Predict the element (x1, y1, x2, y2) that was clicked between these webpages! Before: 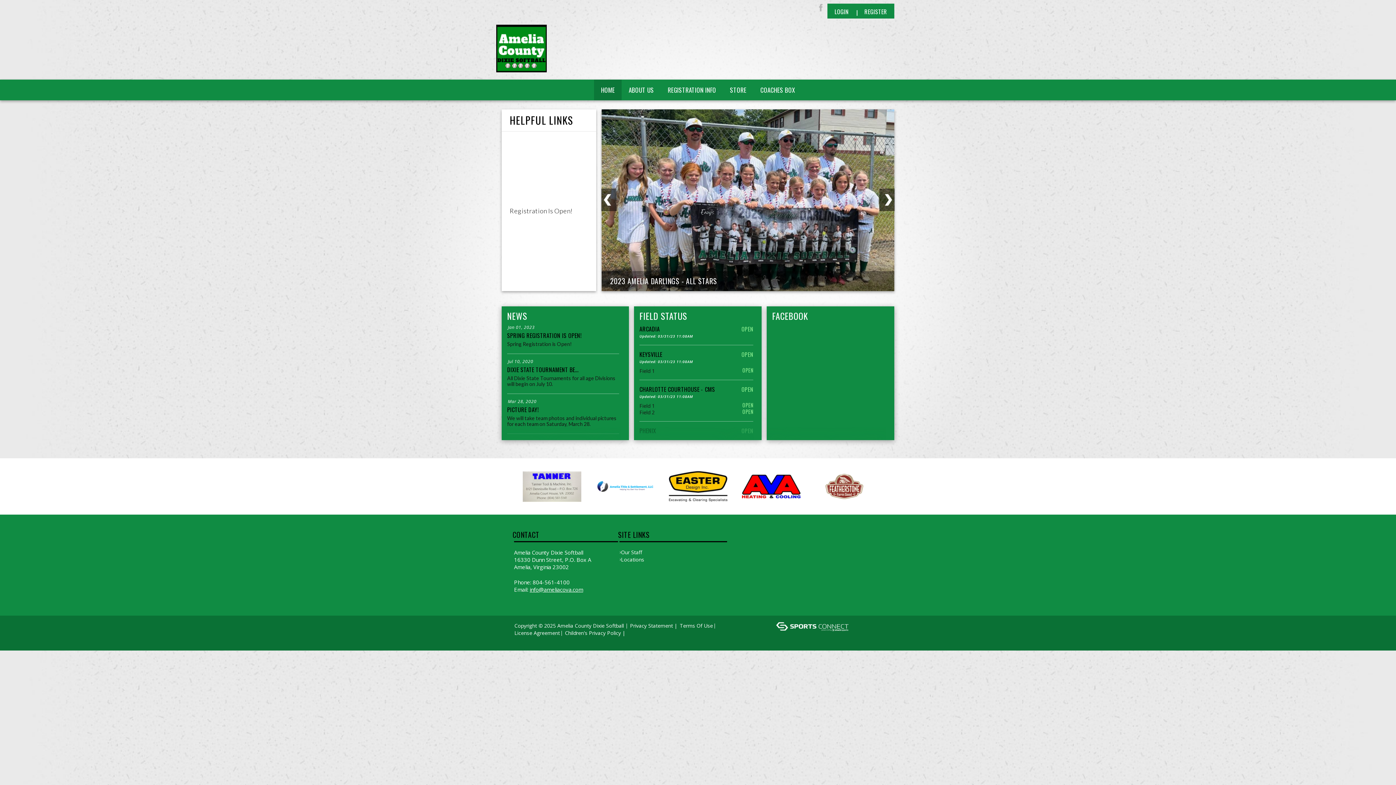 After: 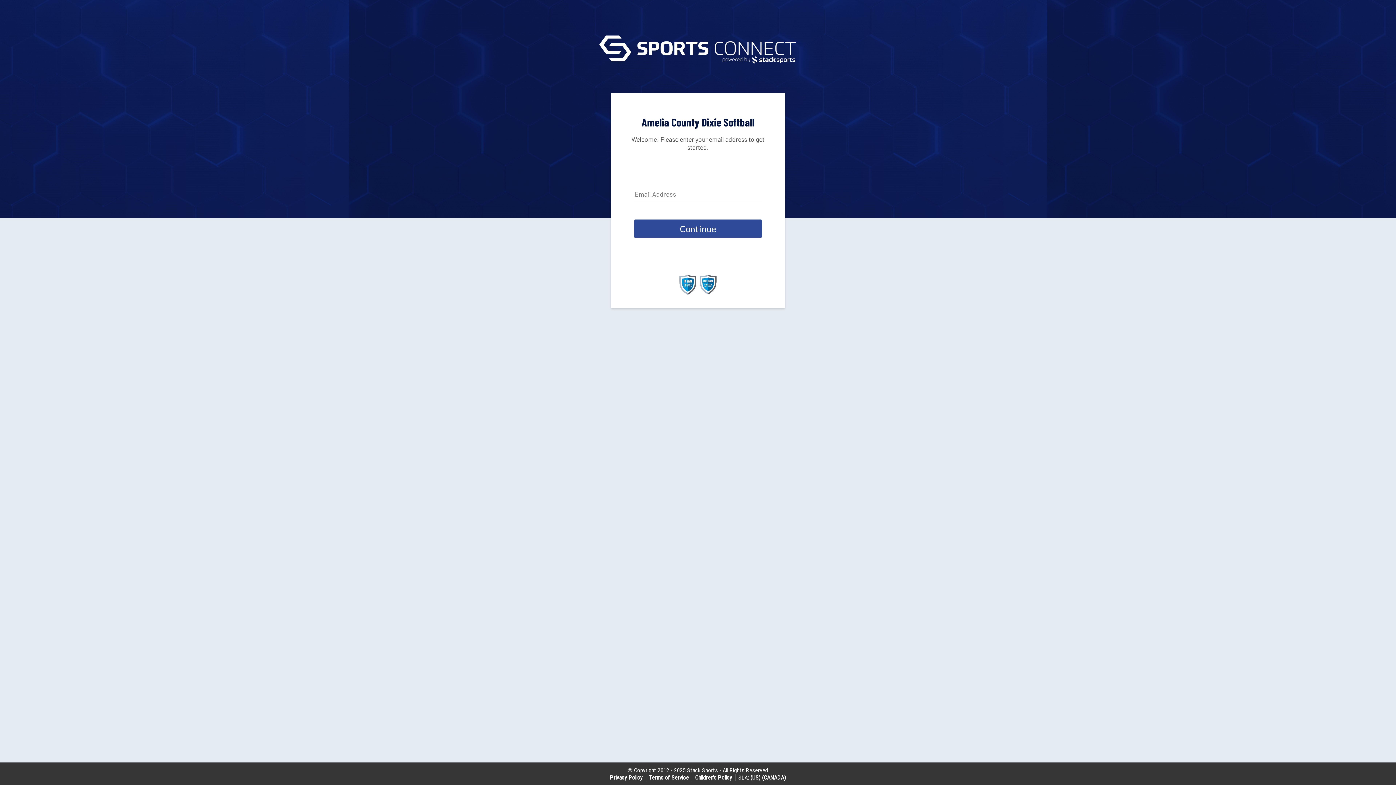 Action: bbox: (857, 8, 894, 14) label: REGISTER